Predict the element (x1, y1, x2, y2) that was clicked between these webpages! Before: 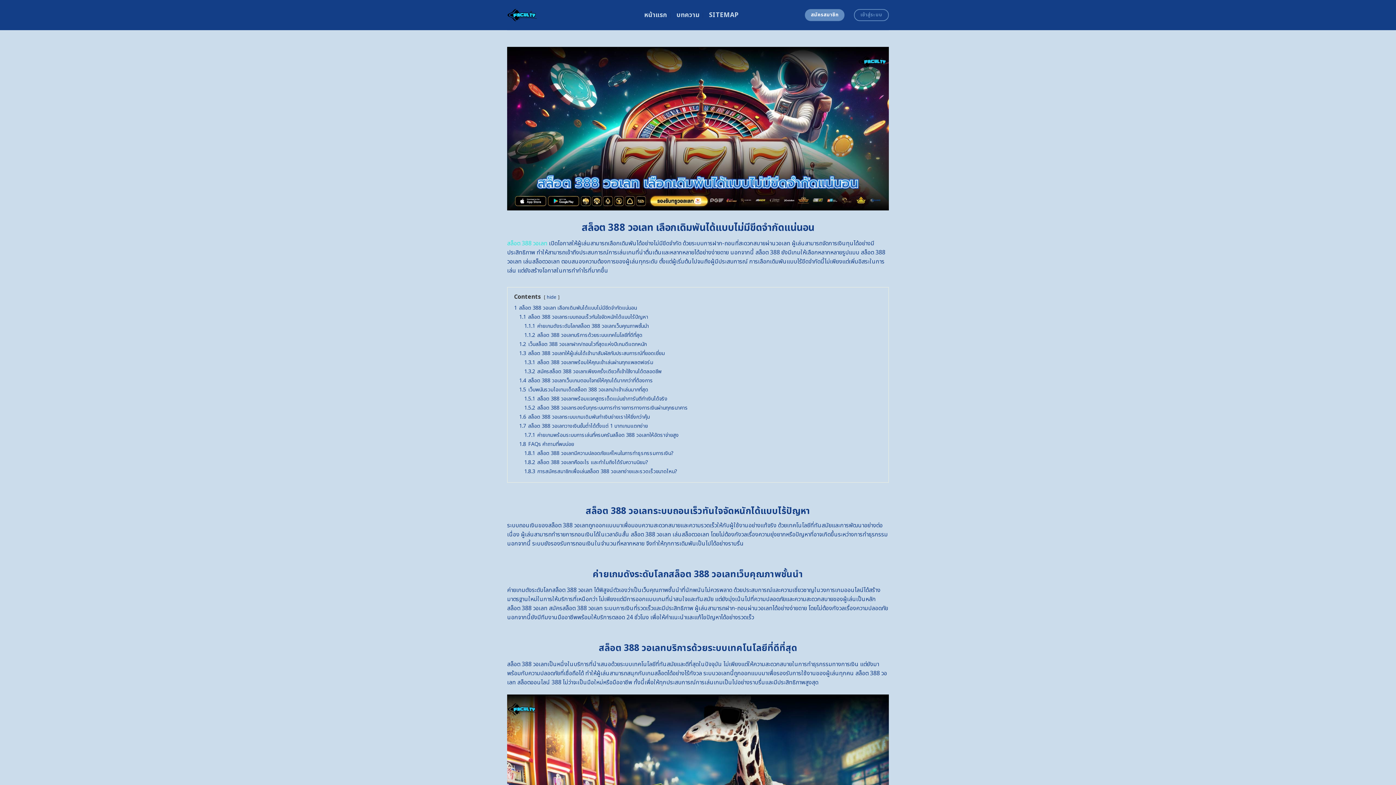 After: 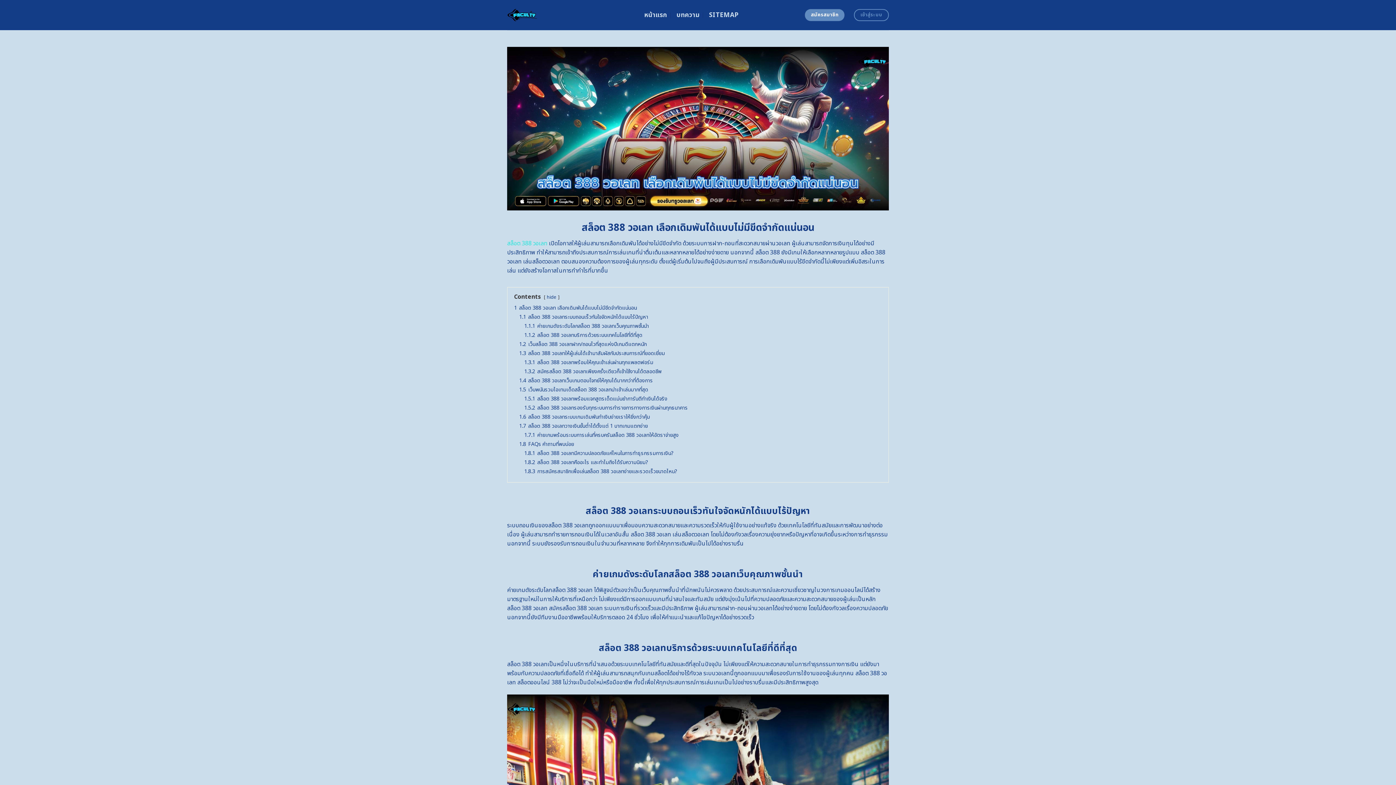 Action: bbox: (644, 8, 667, 21) label: หน้าแรก